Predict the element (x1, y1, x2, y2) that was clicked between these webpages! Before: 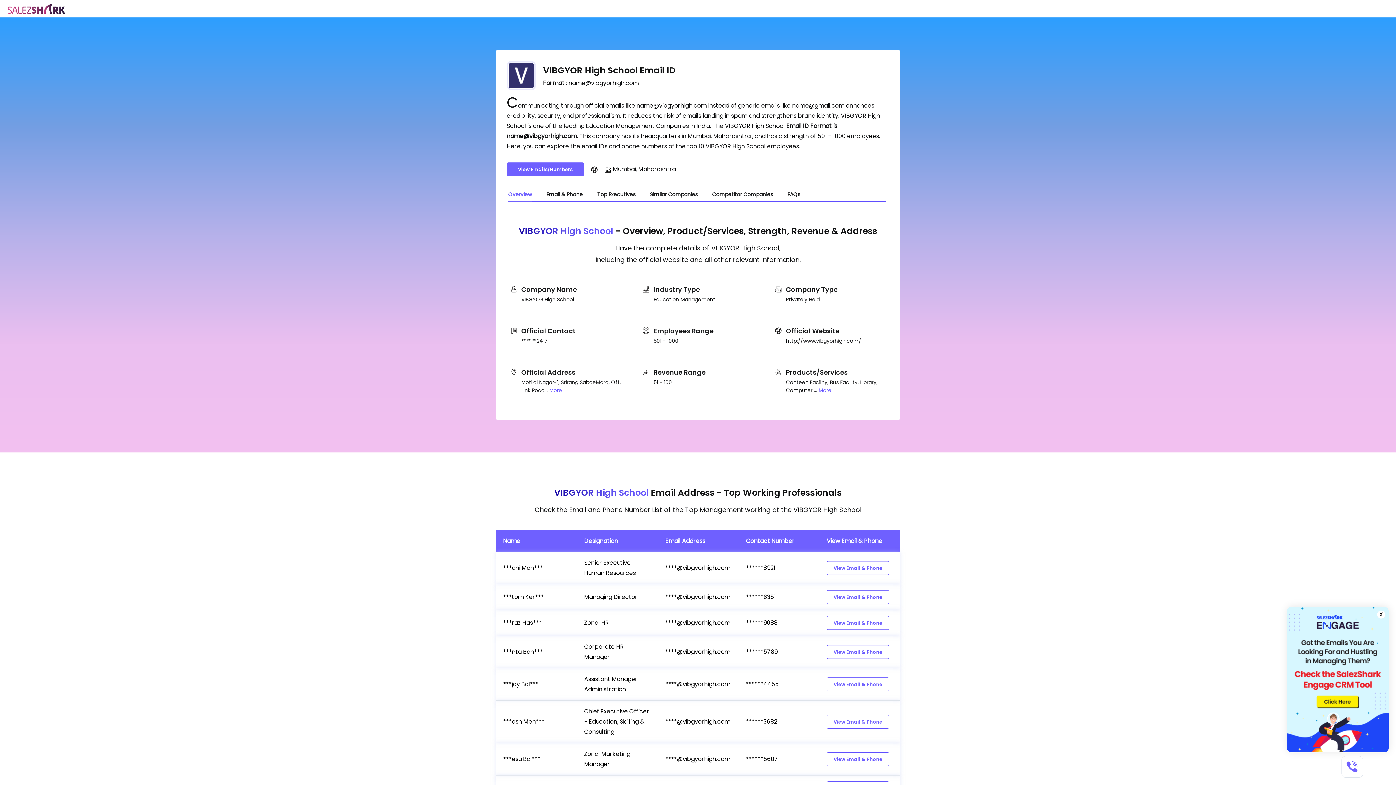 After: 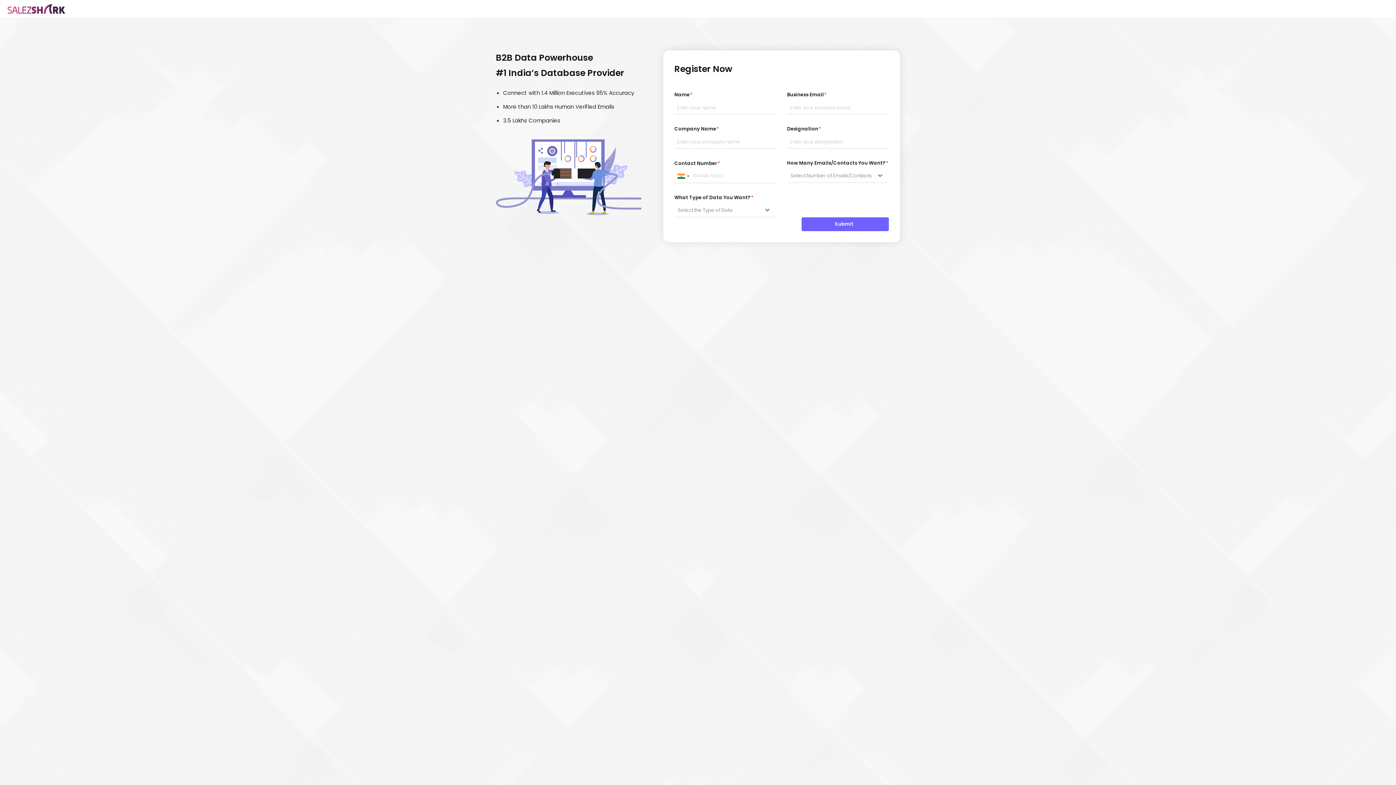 Action: bbox: (826, 645, 889, 659) label: View Email & Phone